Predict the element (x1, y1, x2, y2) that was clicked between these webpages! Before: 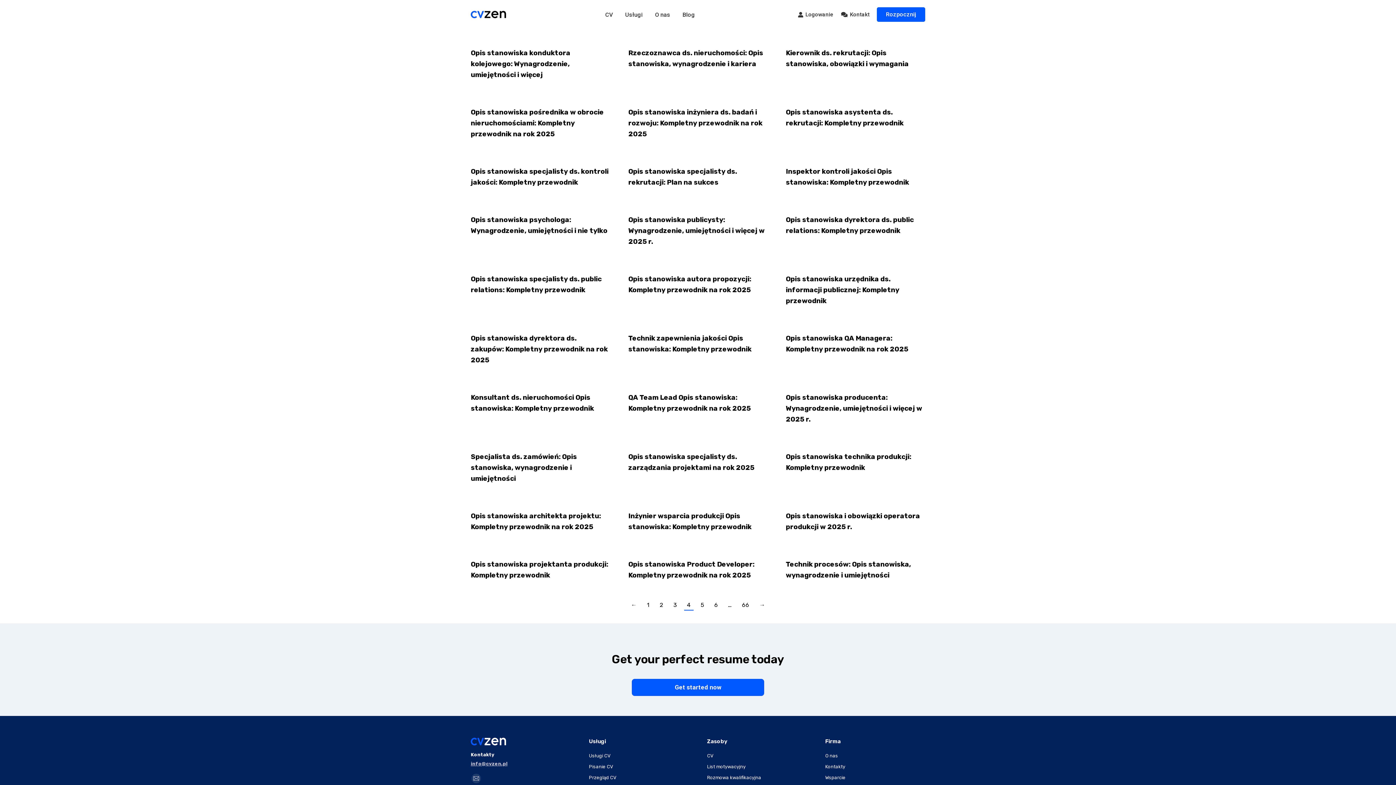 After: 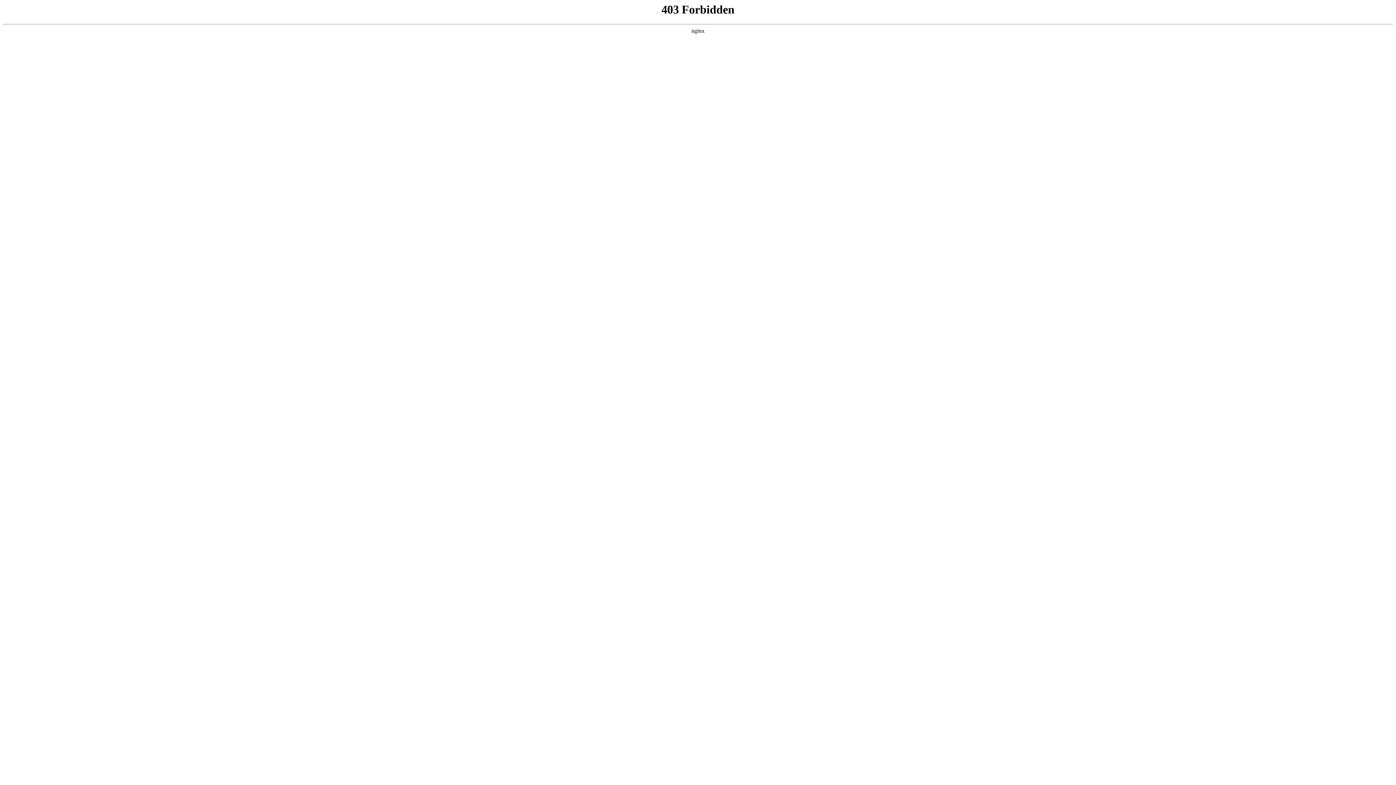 Action: bbox: (797, 11, 833, 18) label: Logowanie